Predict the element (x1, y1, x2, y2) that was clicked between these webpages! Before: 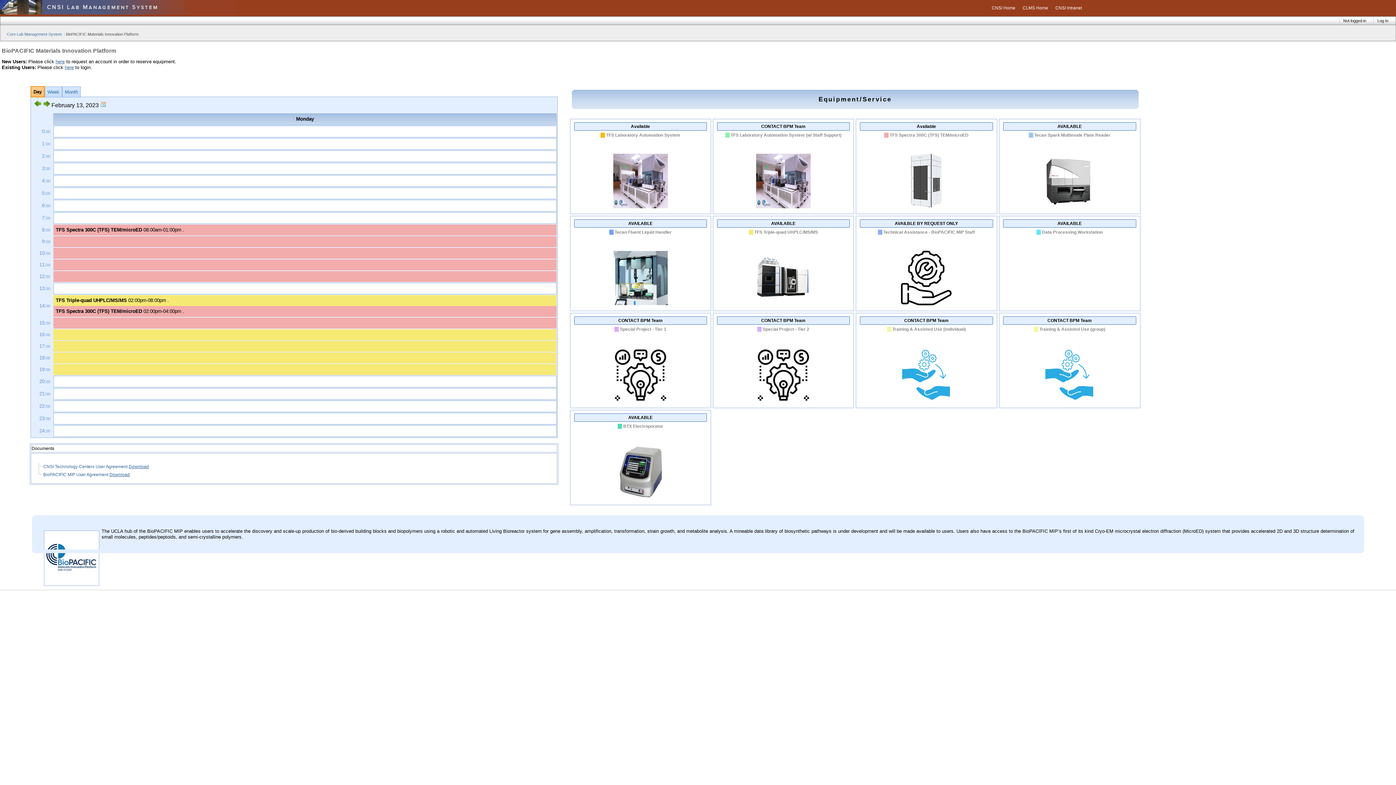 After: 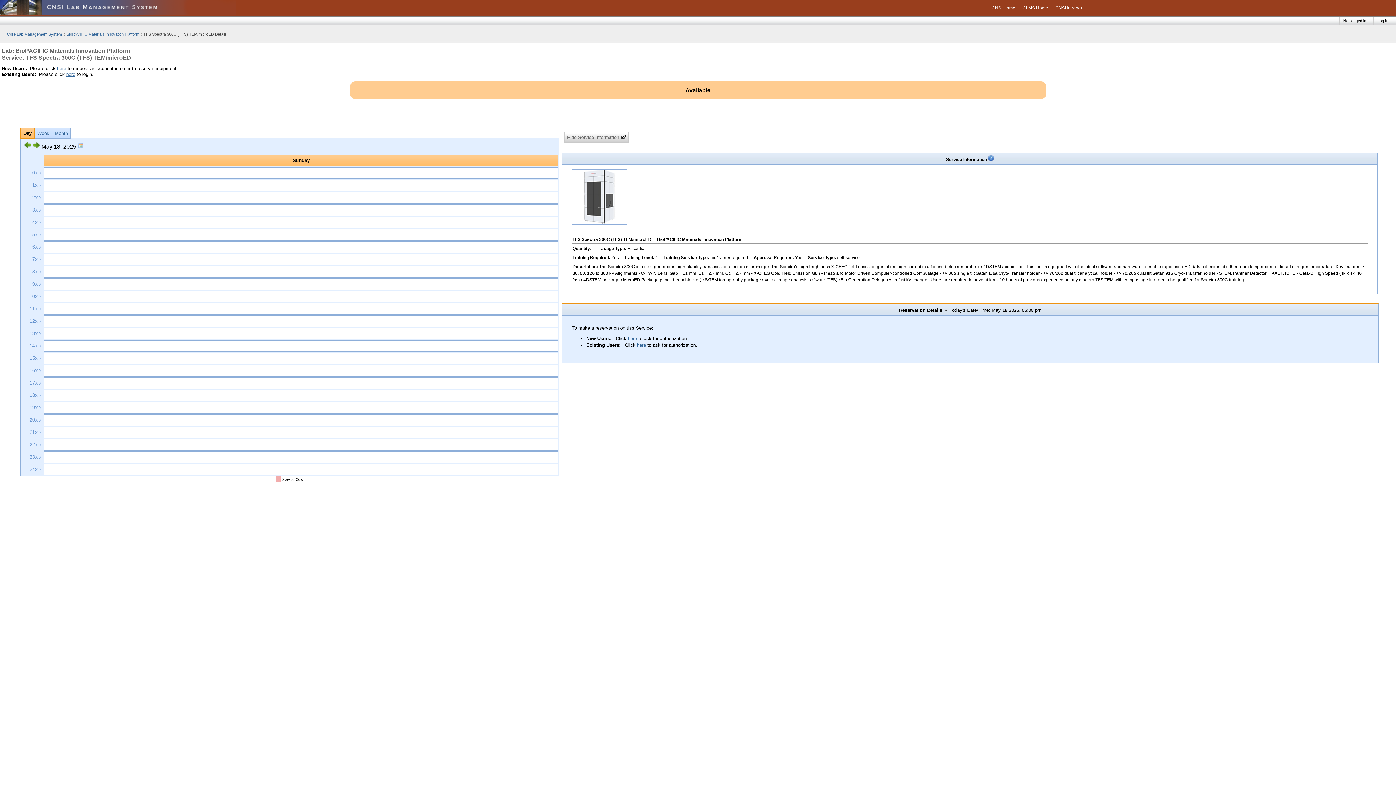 Action: bbox: (899, 204, 953, 209)